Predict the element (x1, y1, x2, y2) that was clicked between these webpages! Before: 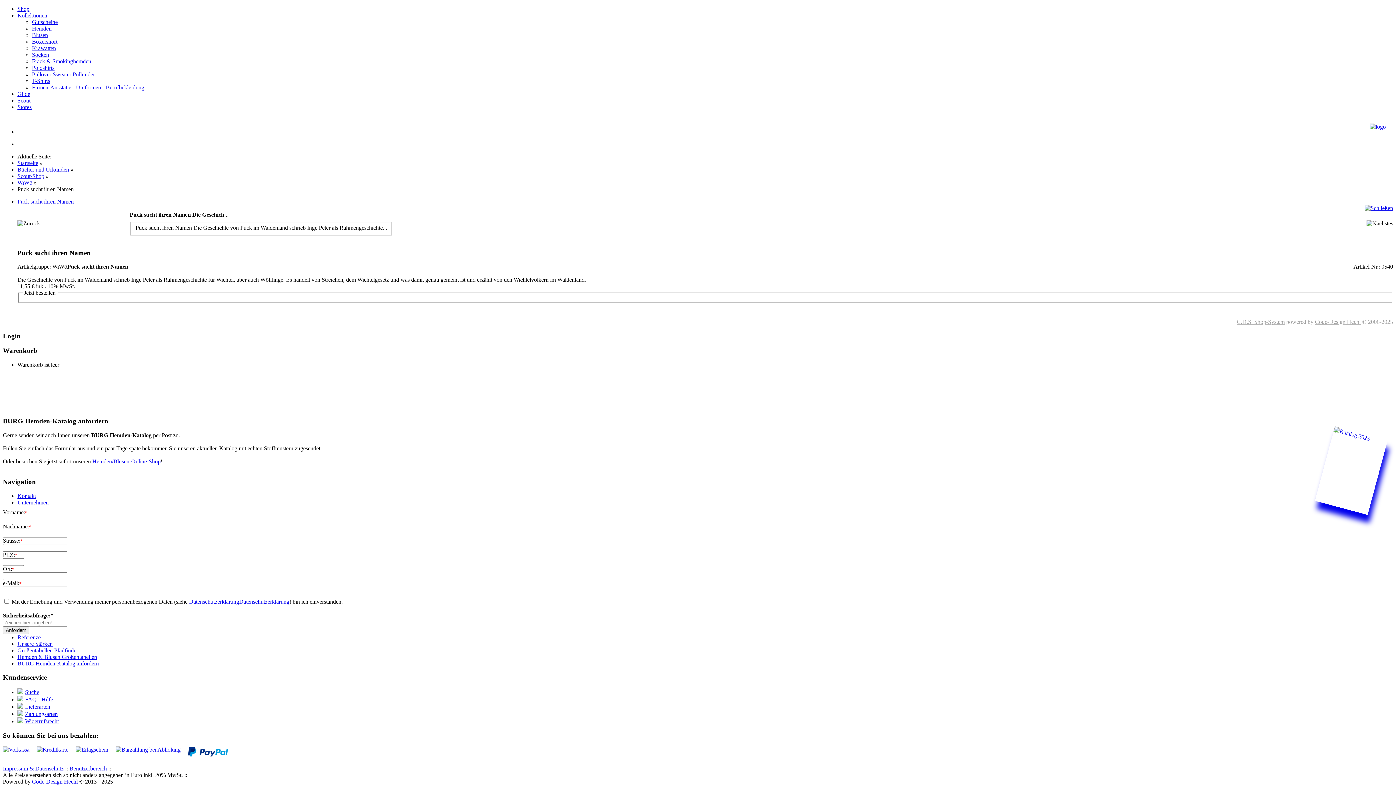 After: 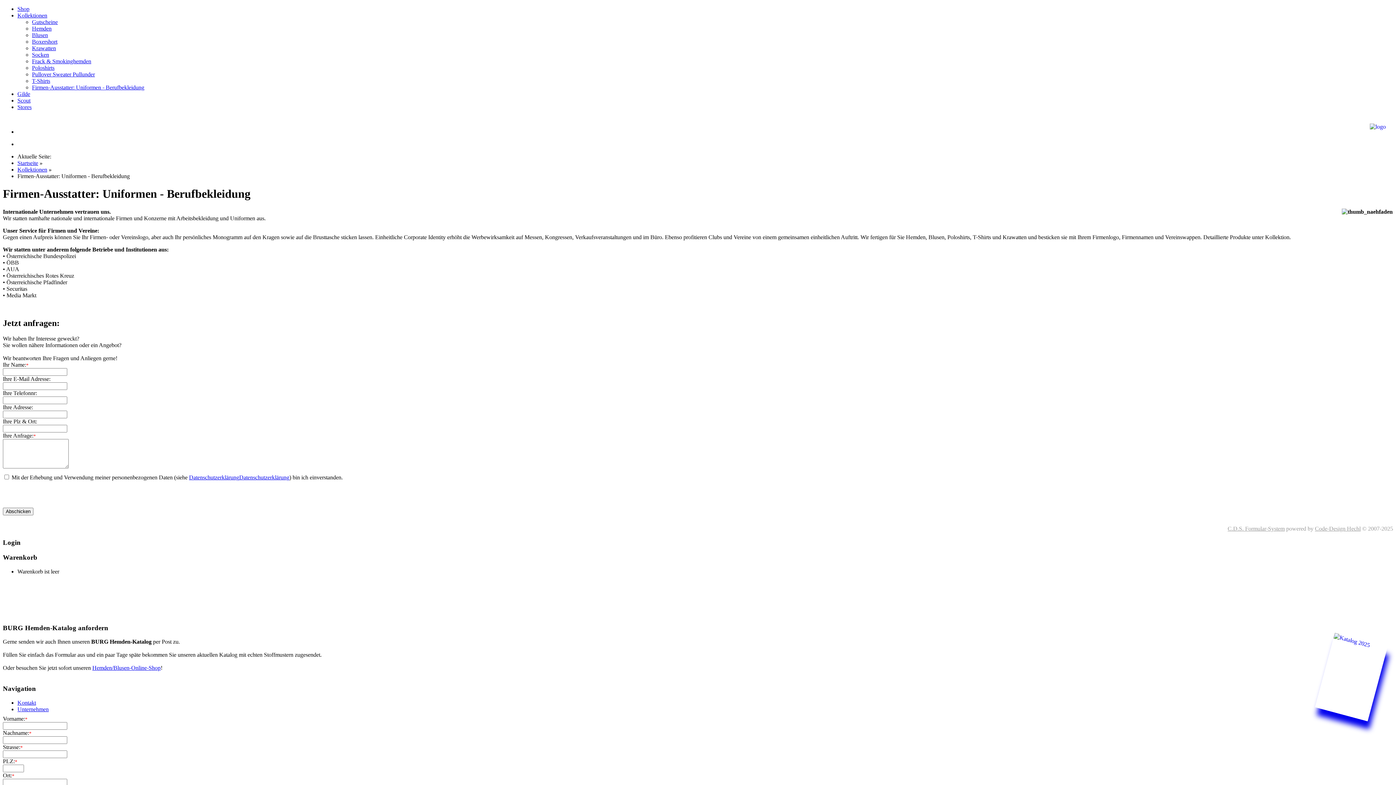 Action: label: Firmen-Ausstatter: Uniformen - Berufbekleidung bbox: (32, 84, 144, 90)